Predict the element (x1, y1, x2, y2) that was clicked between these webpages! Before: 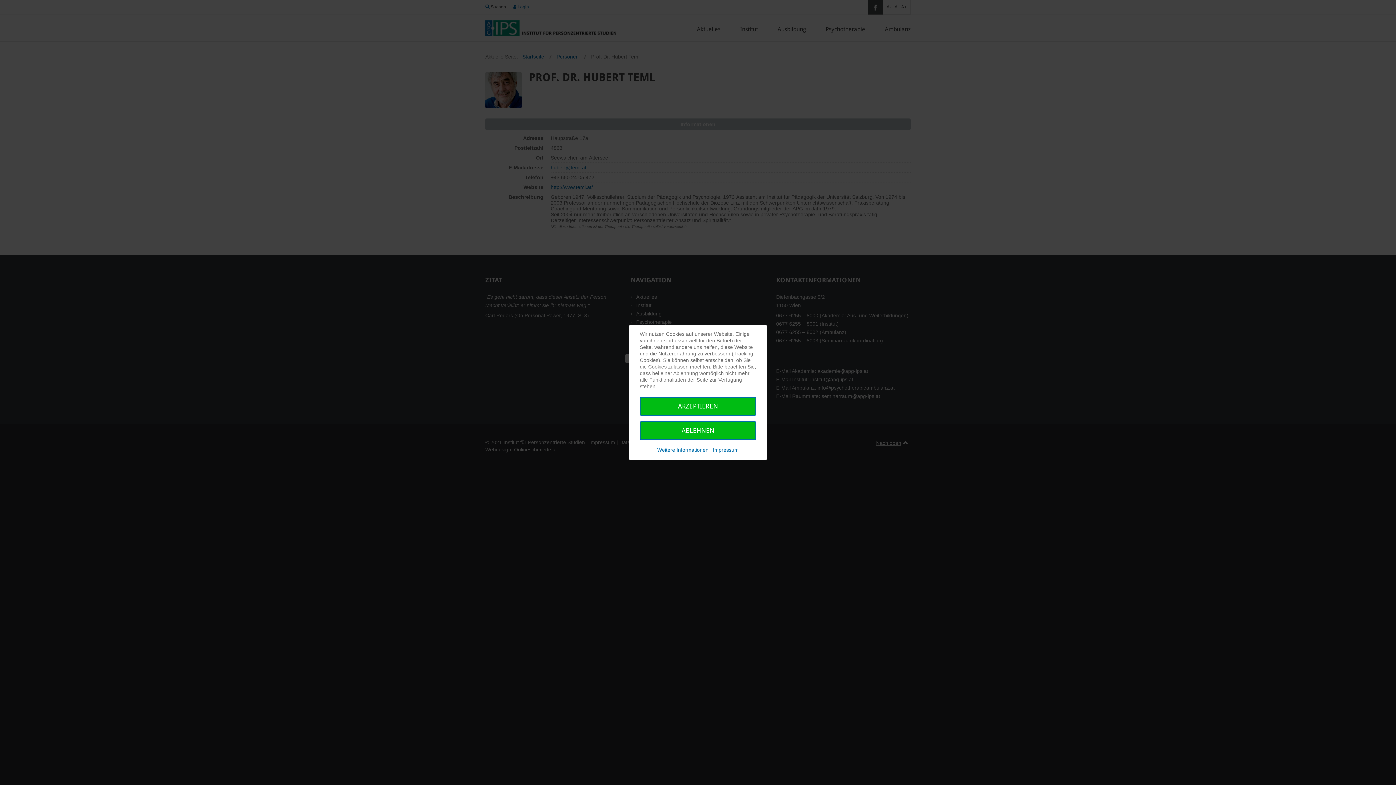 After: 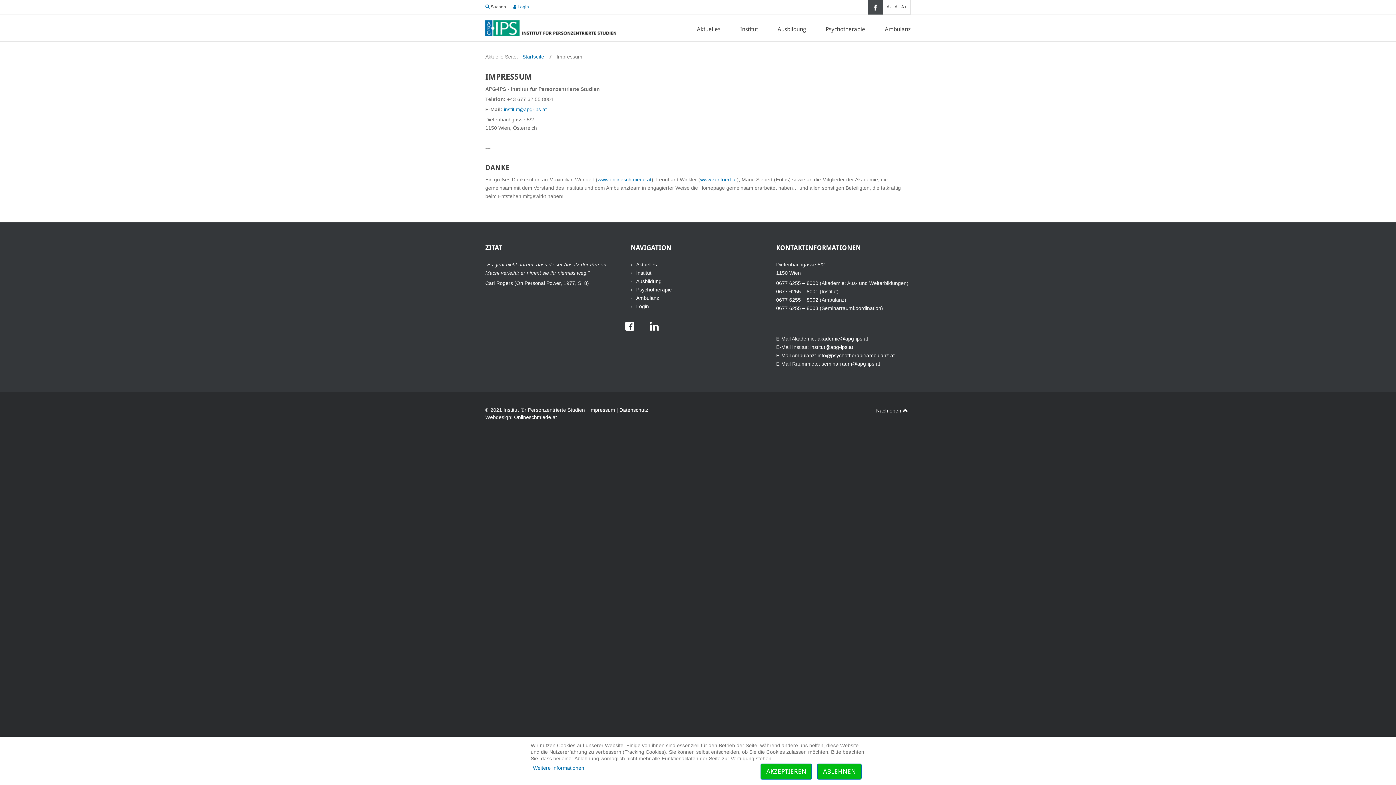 Action: bbox: (713, 446, 738, 453) label: Impressum